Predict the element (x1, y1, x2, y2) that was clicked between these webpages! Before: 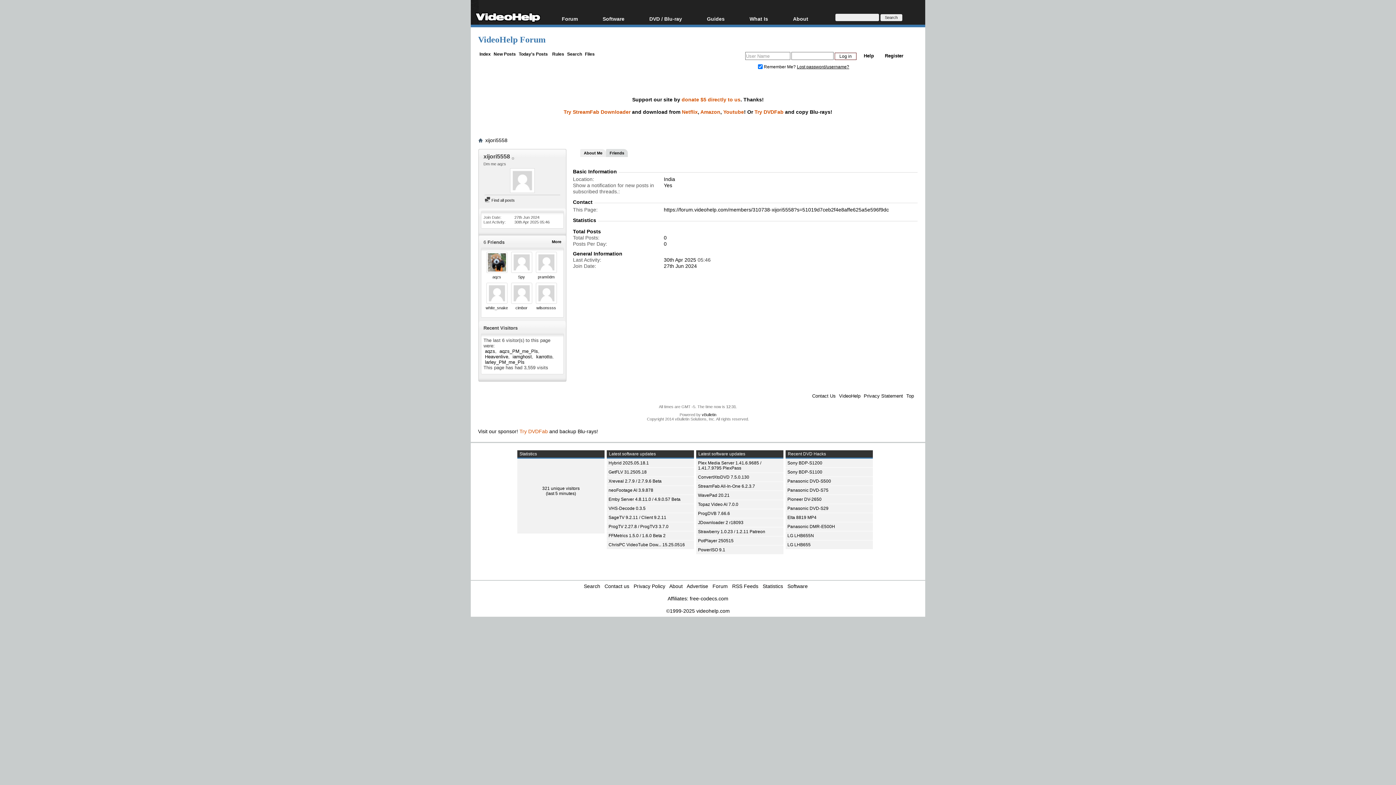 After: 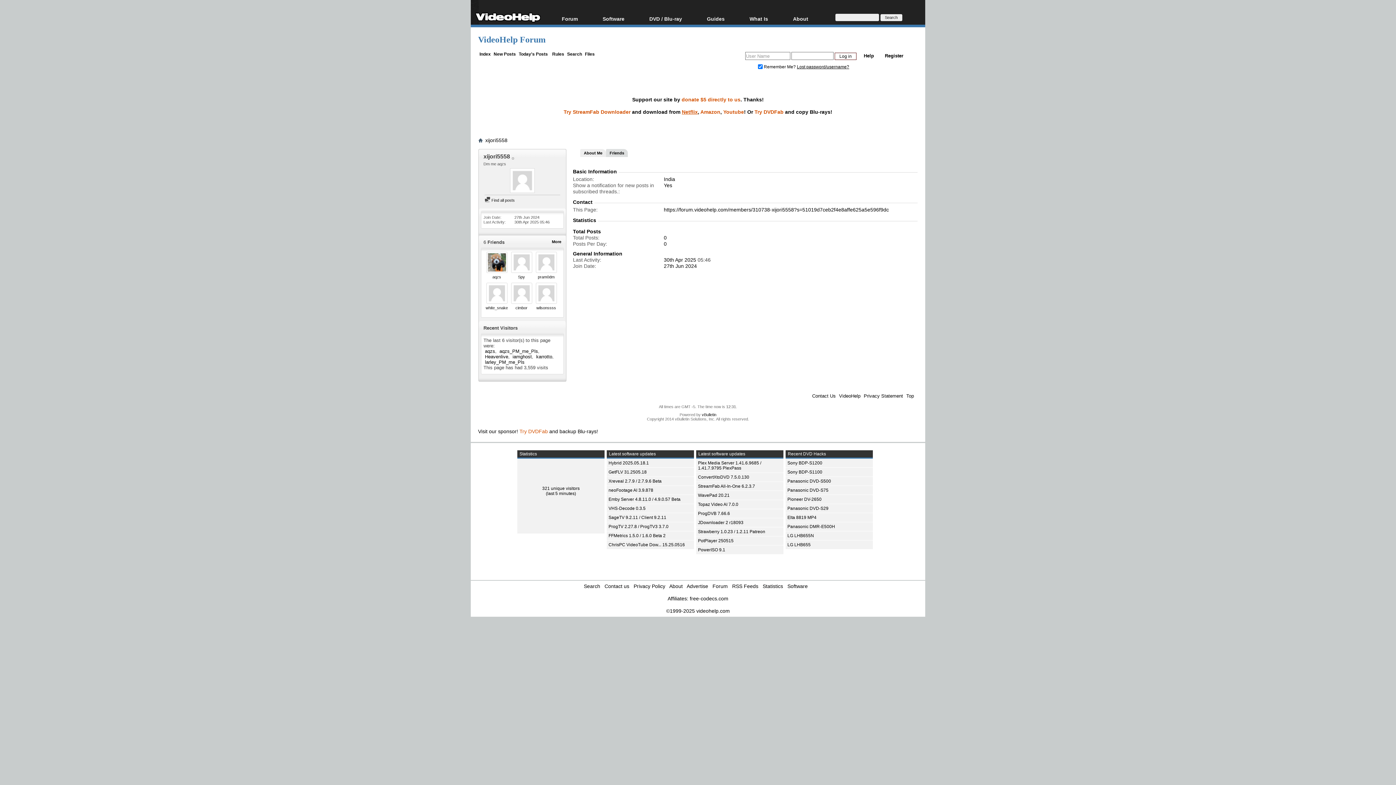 Action: bbox: (682, 109, 698, 114) label: Netflix